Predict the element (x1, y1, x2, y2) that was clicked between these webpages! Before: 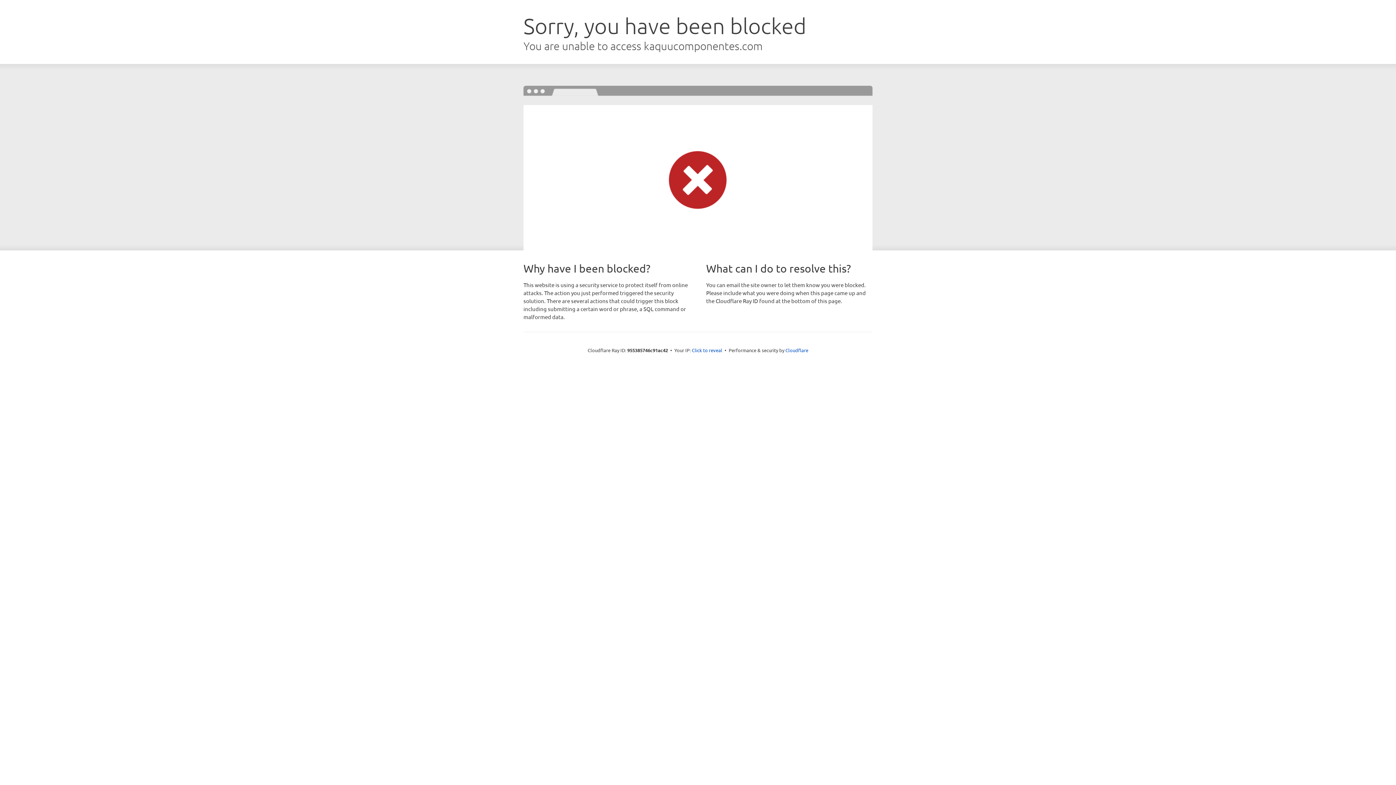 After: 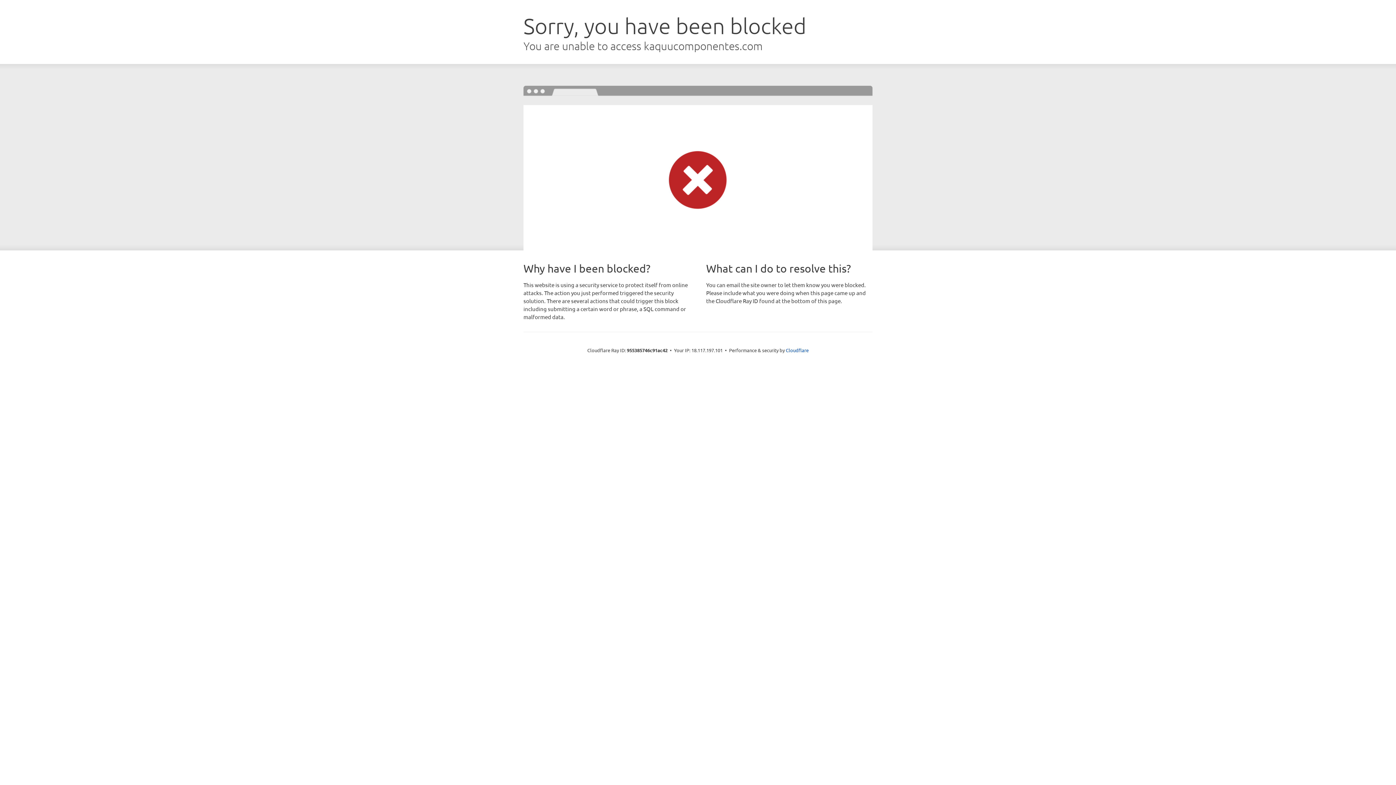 Action: label: Click to reveal bbox: (692, 346, 722, 353)